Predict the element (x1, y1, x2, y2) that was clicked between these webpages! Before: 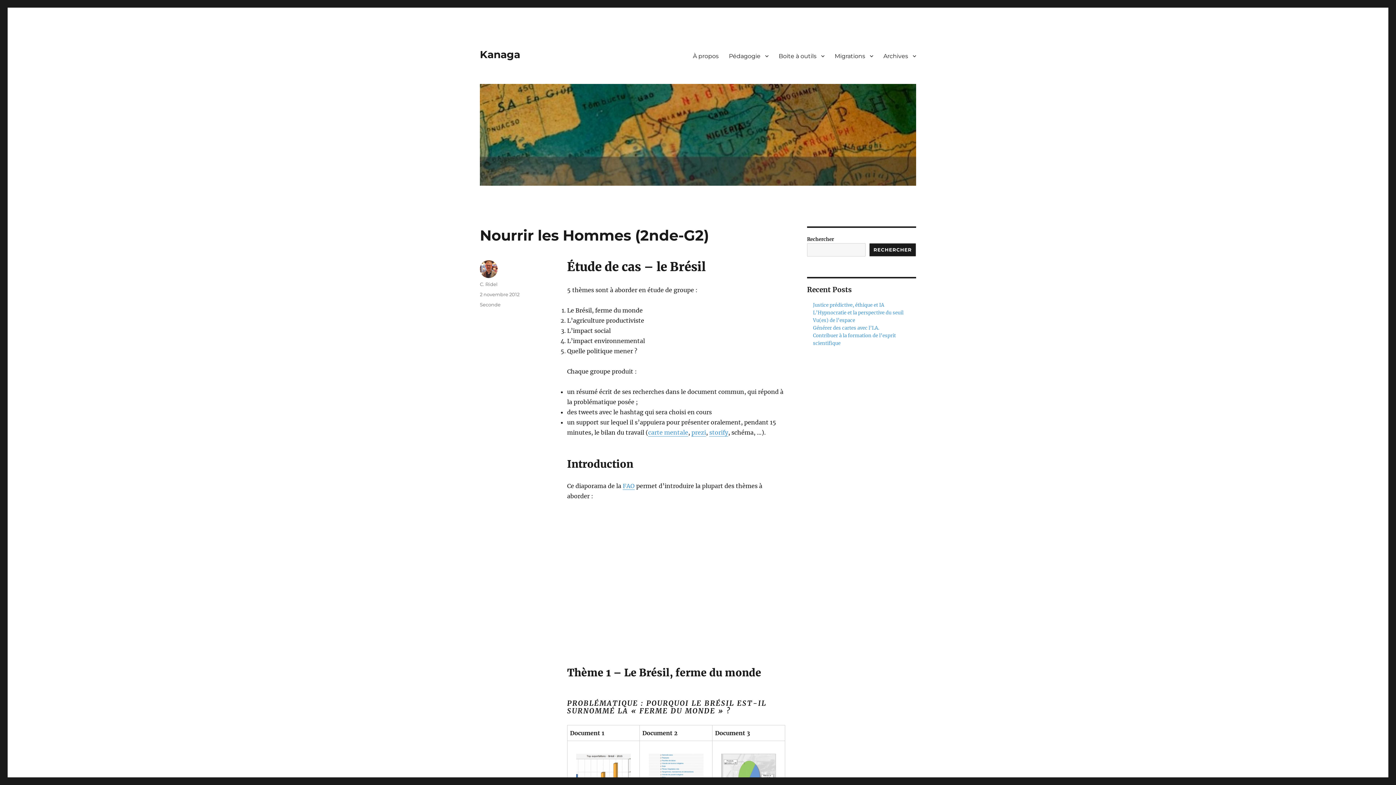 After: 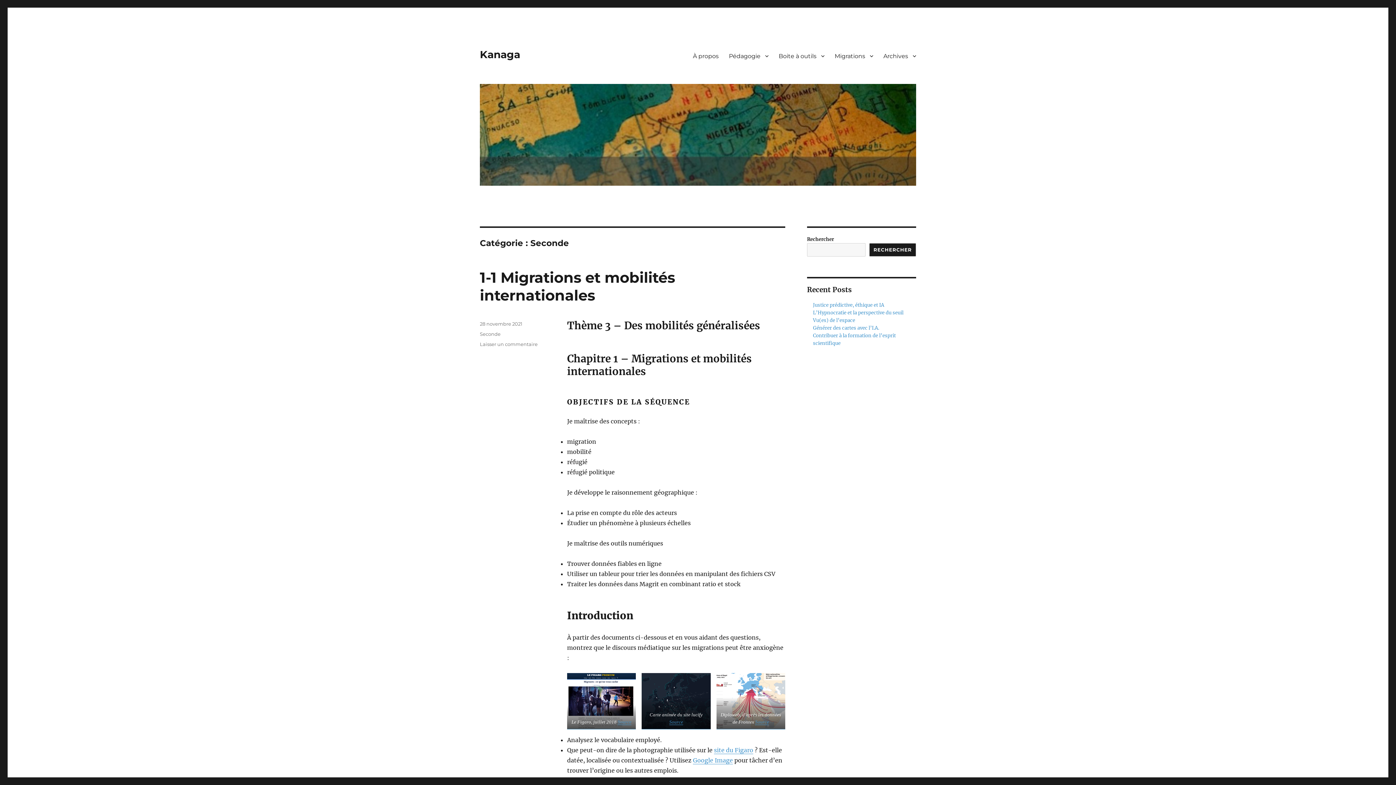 Action: bbox: (480, 301, 500, 307) label: Seconde